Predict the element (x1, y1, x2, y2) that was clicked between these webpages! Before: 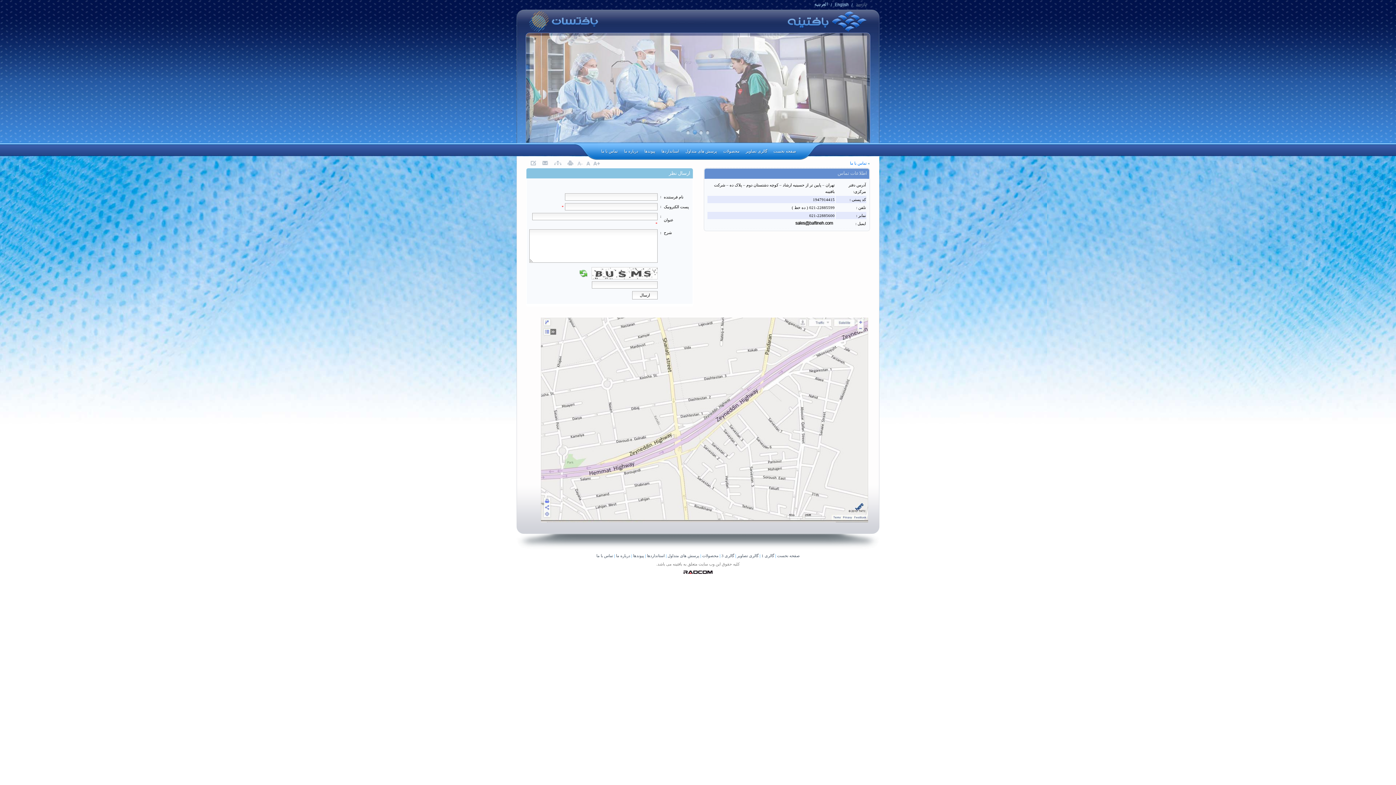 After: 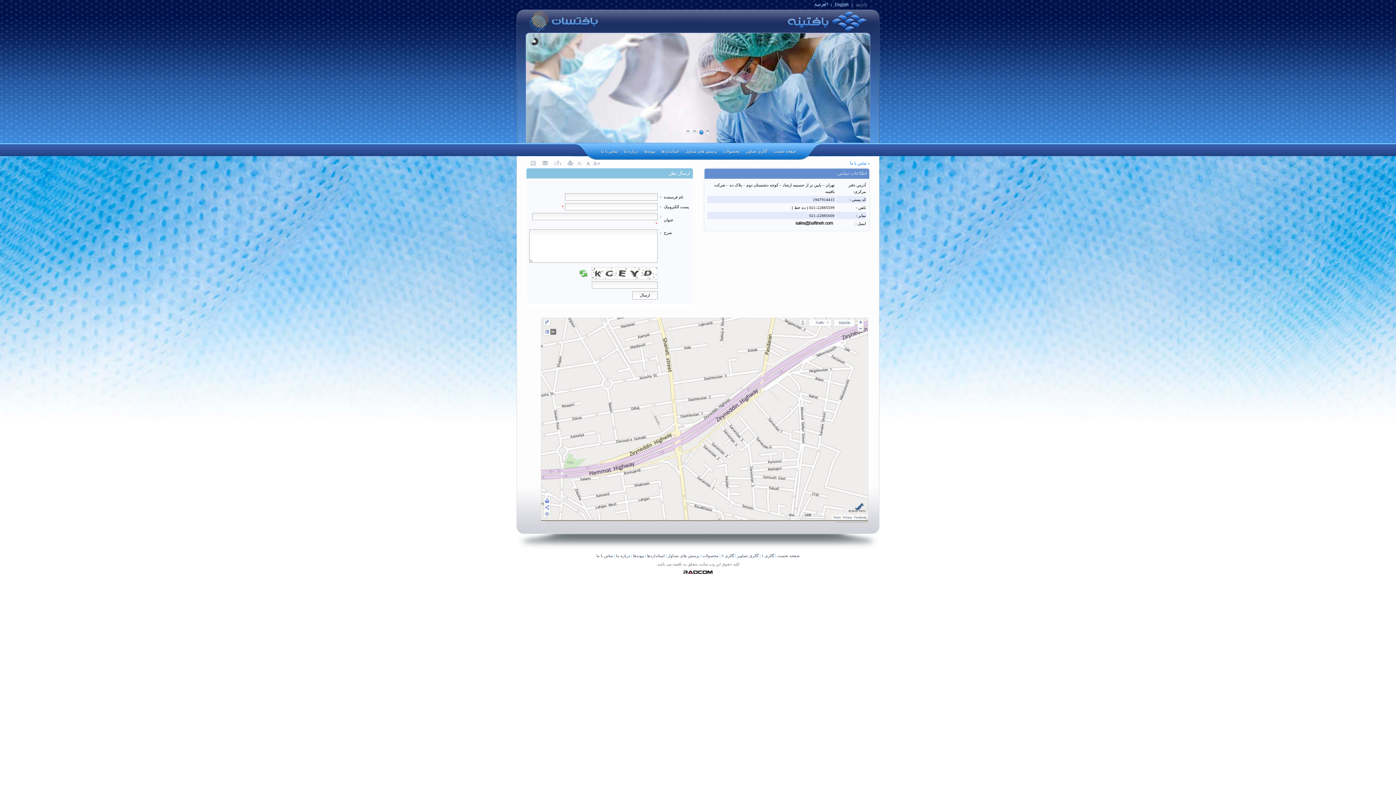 Action: label: تماس با ما bbox: (596, 553, 613, 558)